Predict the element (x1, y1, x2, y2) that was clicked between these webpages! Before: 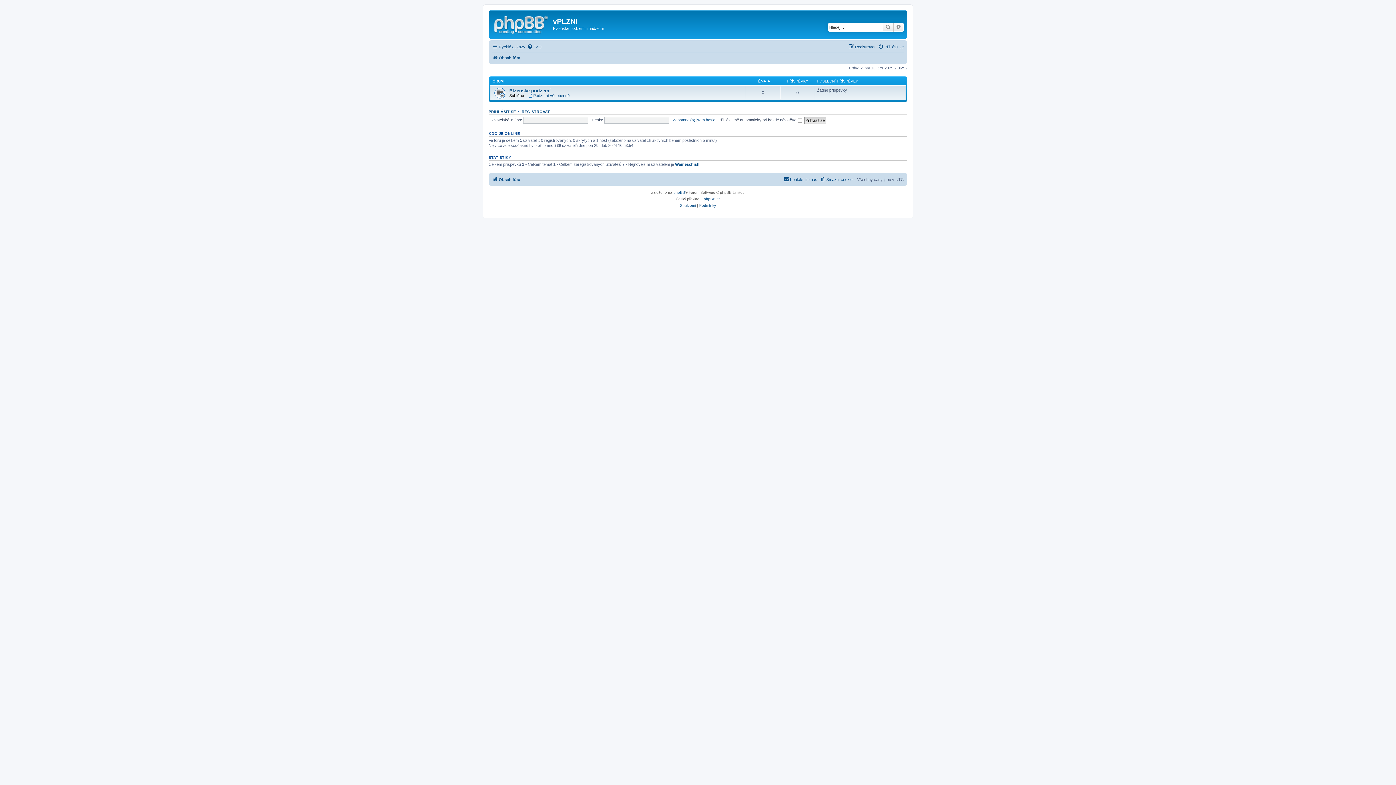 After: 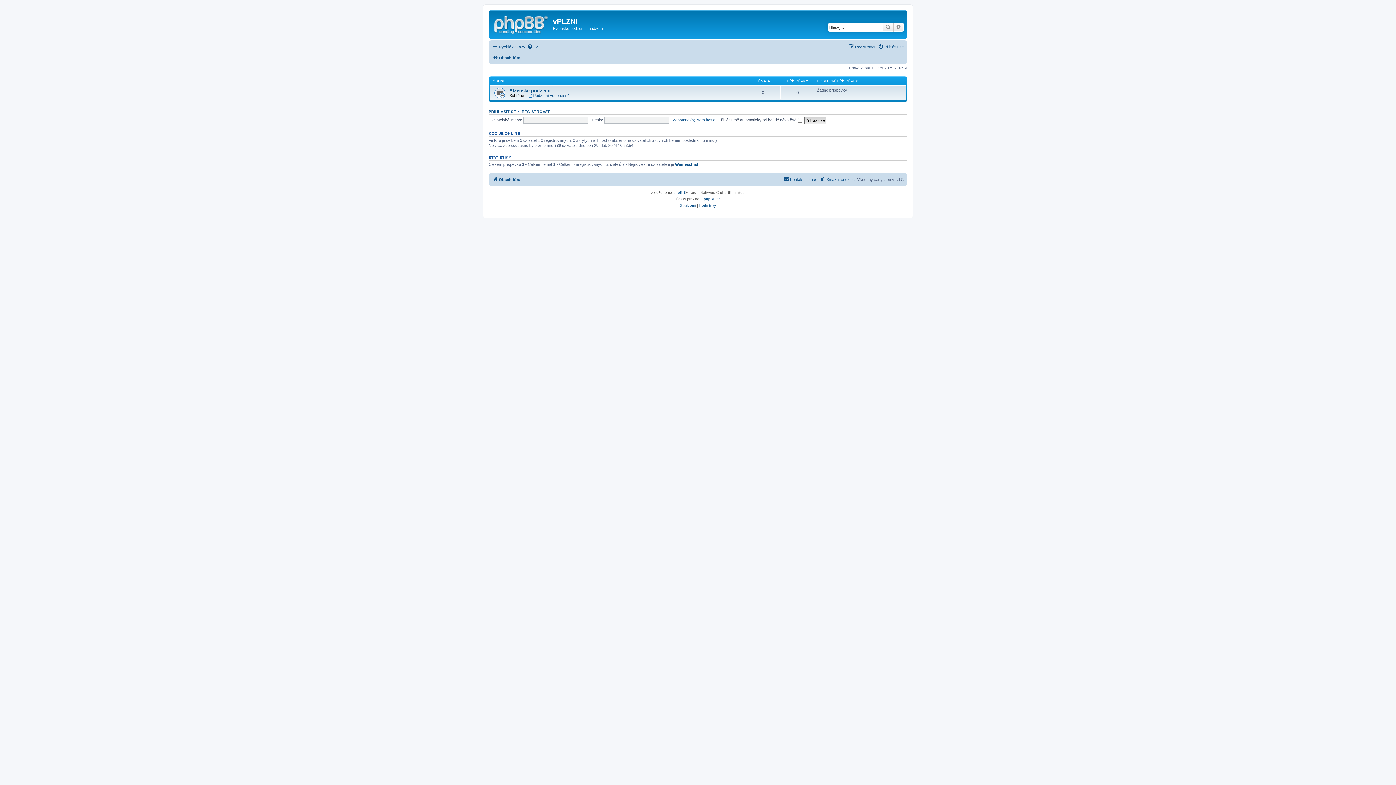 Action: bbox: (490, 12, 553, 35)